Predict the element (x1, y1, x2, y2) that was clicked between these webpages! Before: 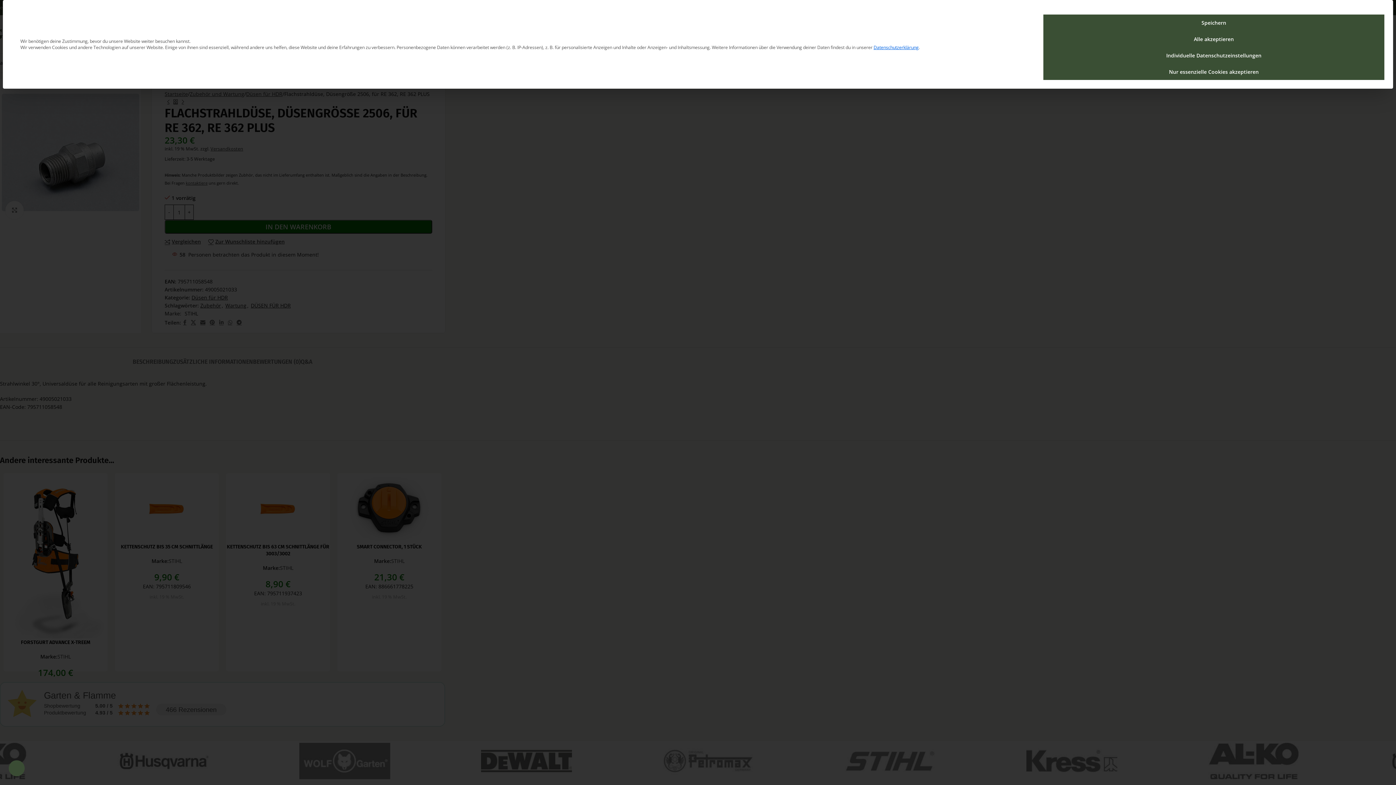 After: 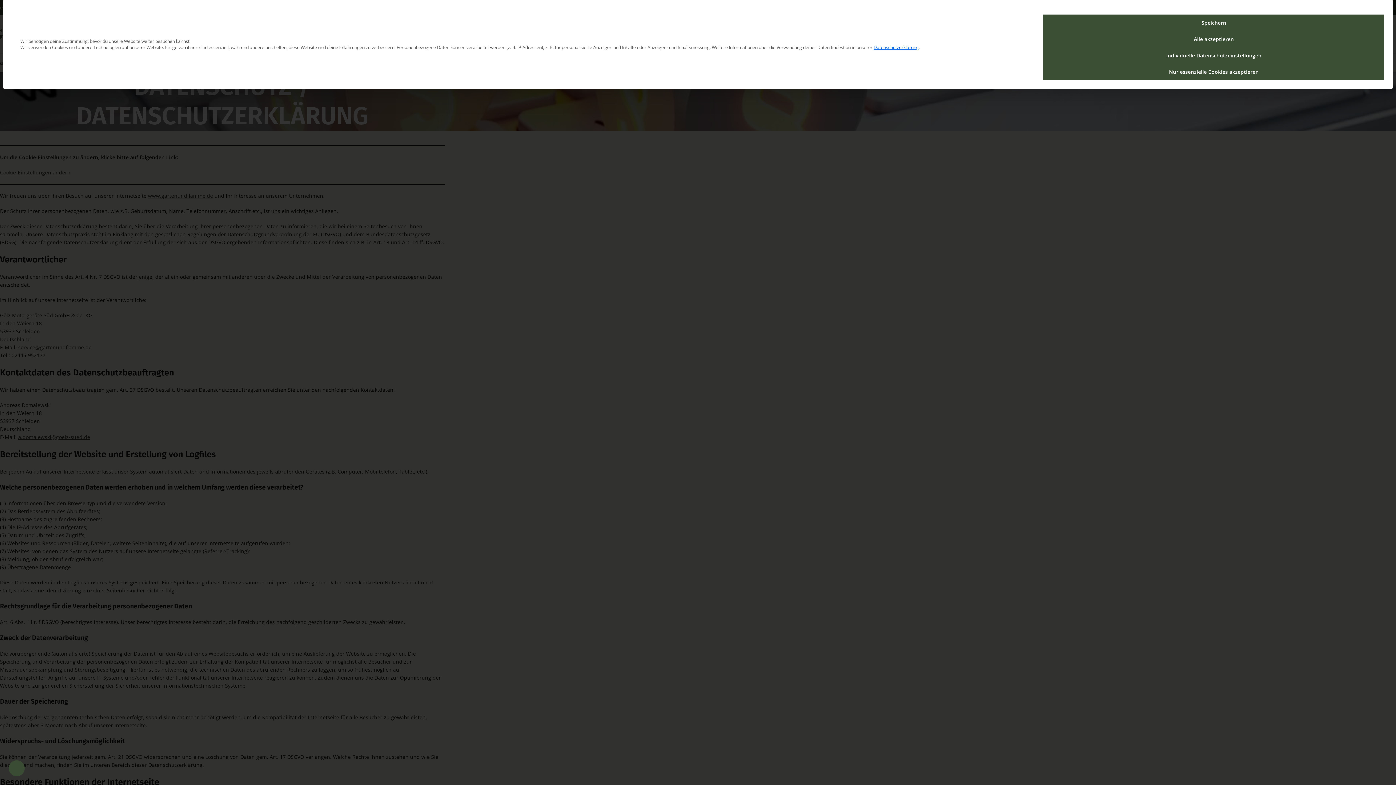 Action: bbox: (873, 44, 918, 50) label: Datenschutzerklärung